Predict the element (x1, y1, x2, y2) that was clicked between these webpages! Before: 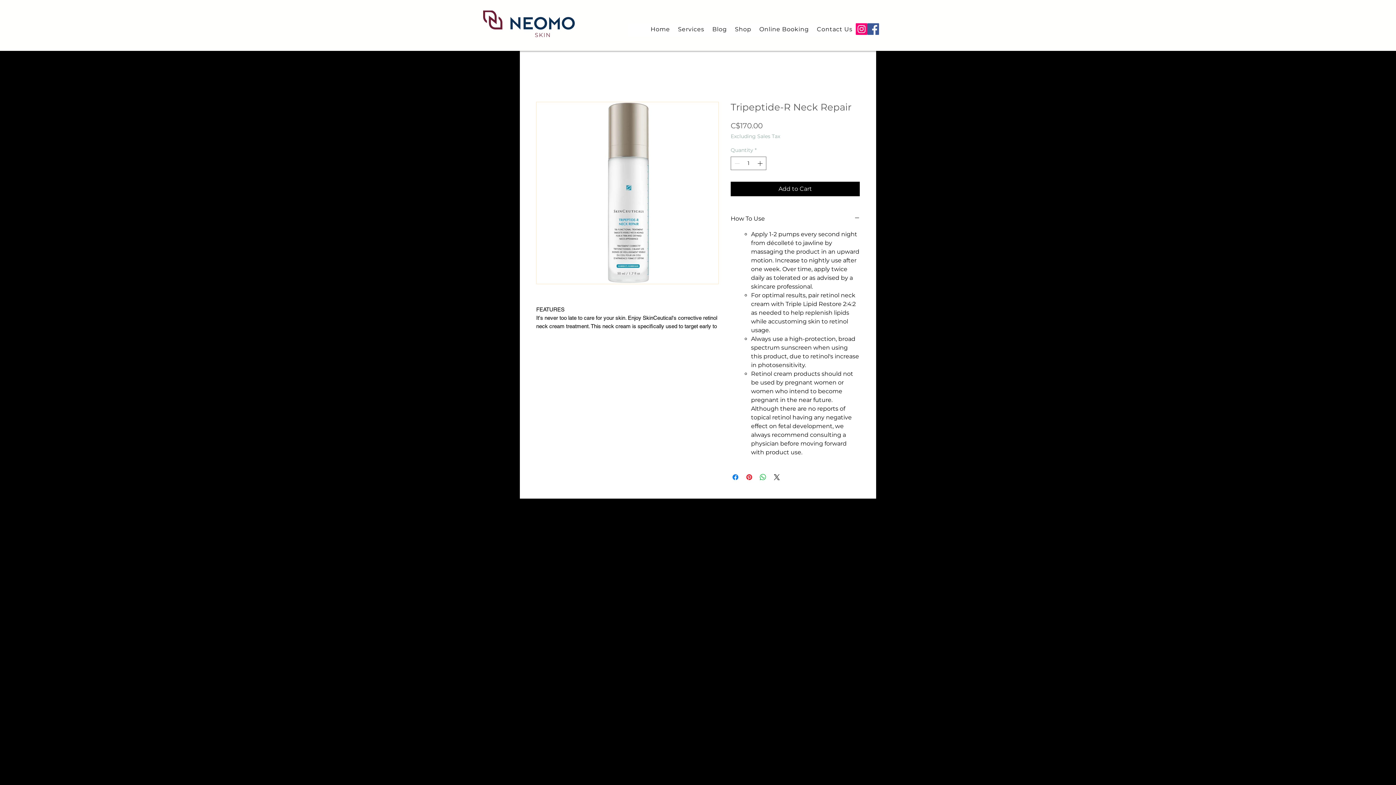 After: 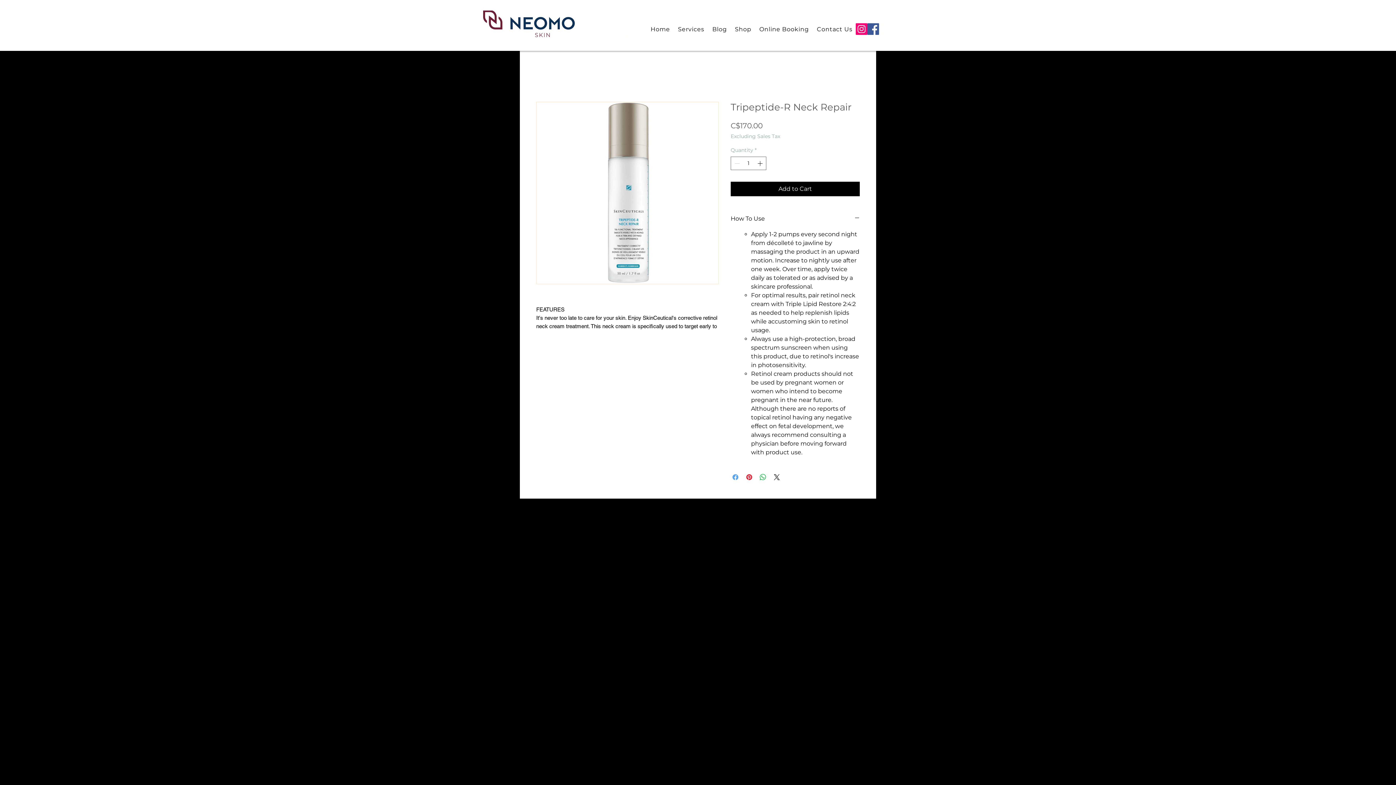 Action: label: Share on Facebook bbox: (731, 473, 740, 481)